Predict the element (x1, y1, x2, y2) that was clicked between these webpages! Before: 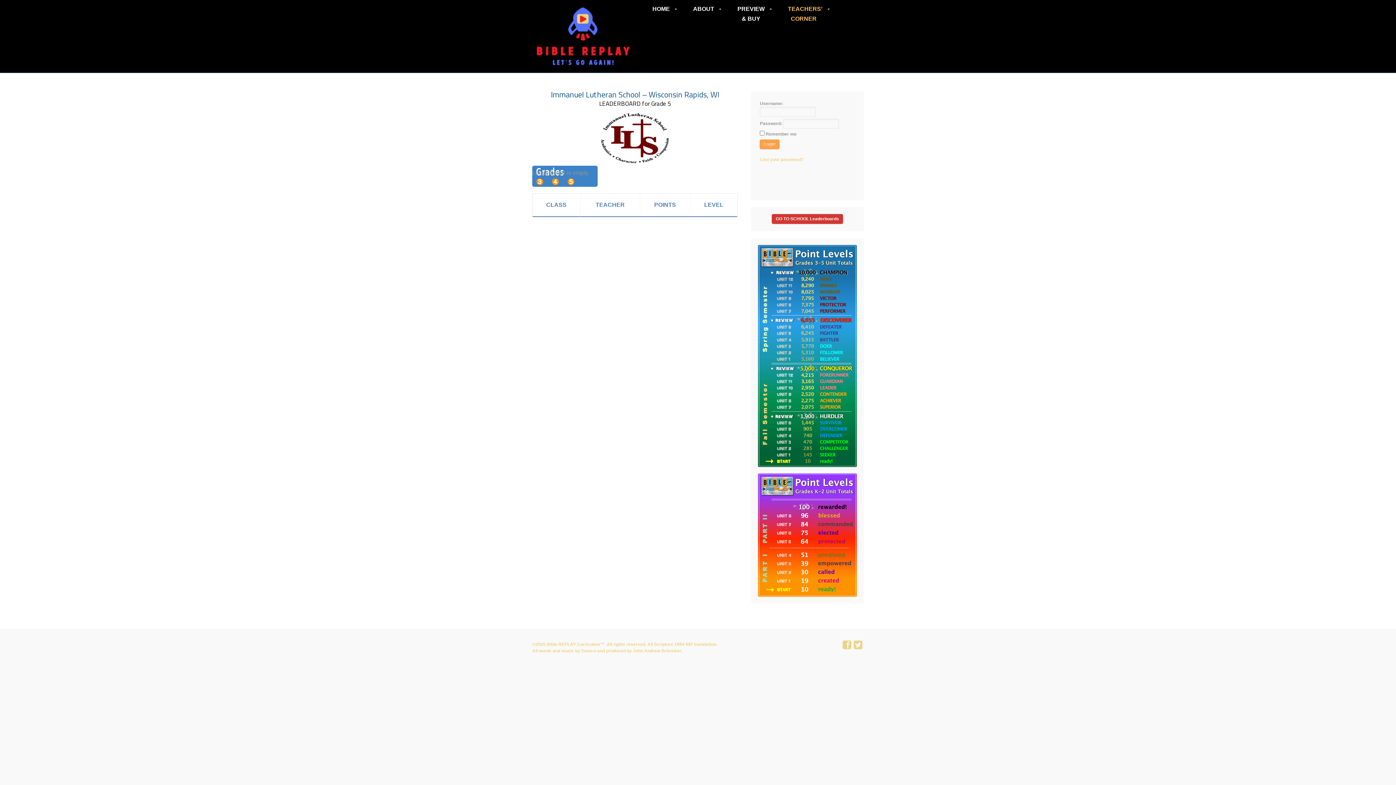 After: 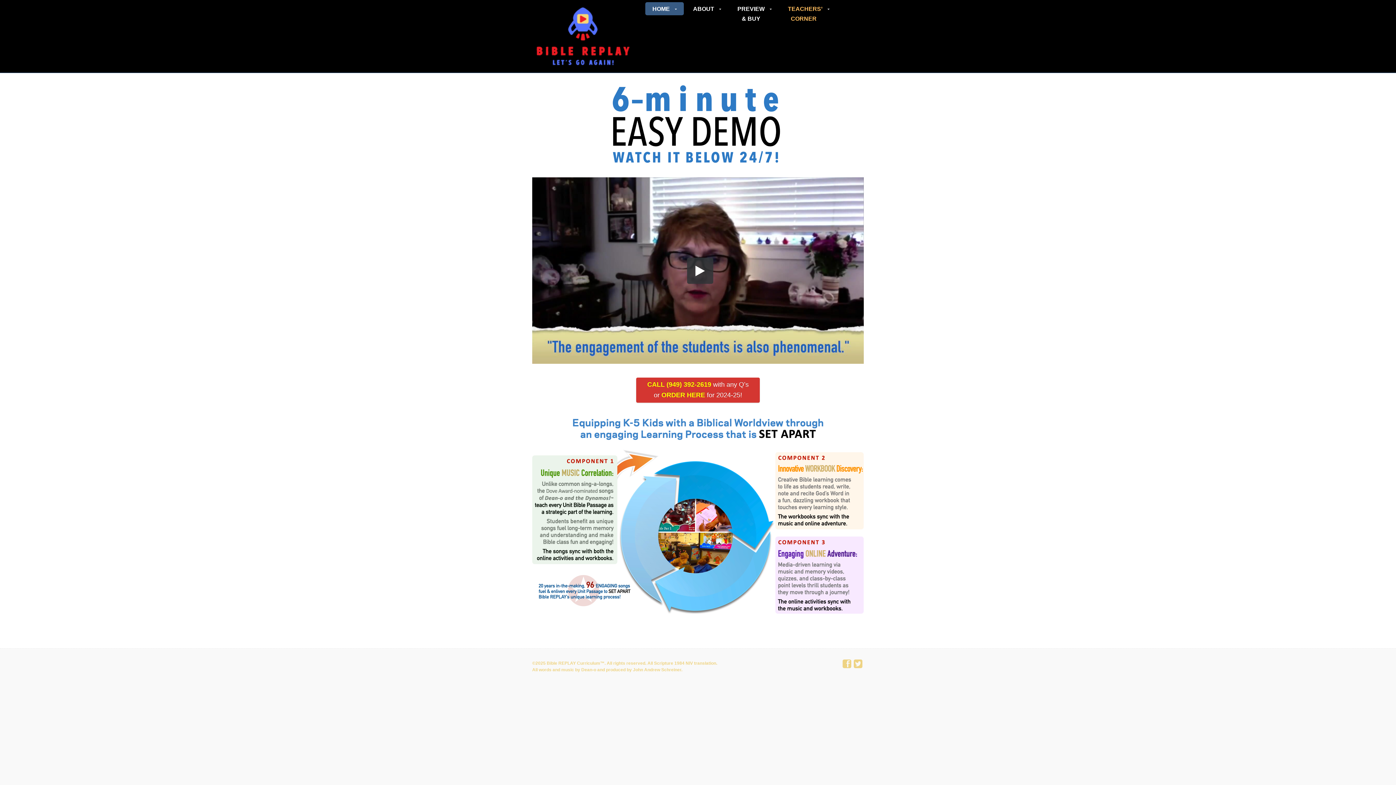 Action: label: HOME bbox: (645, 2, 684, 15)